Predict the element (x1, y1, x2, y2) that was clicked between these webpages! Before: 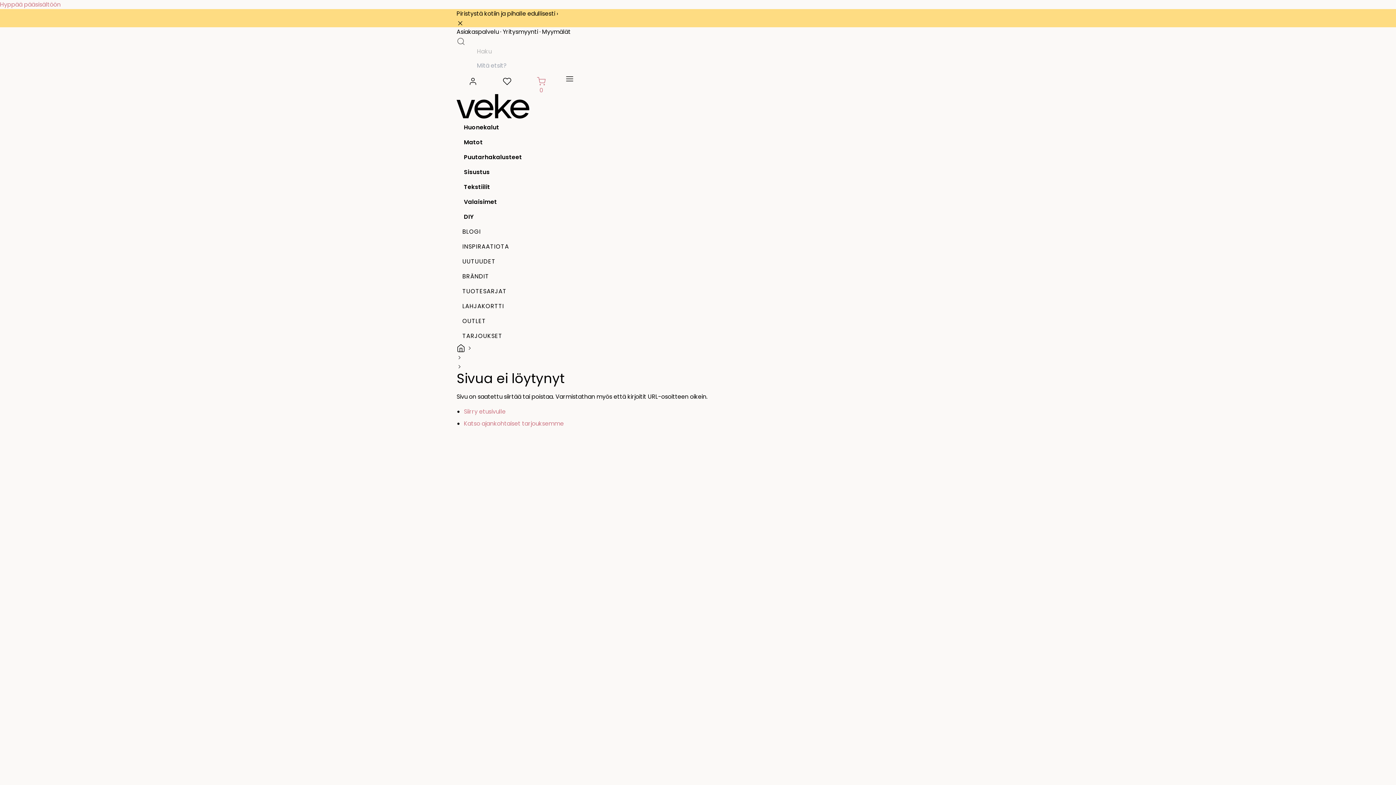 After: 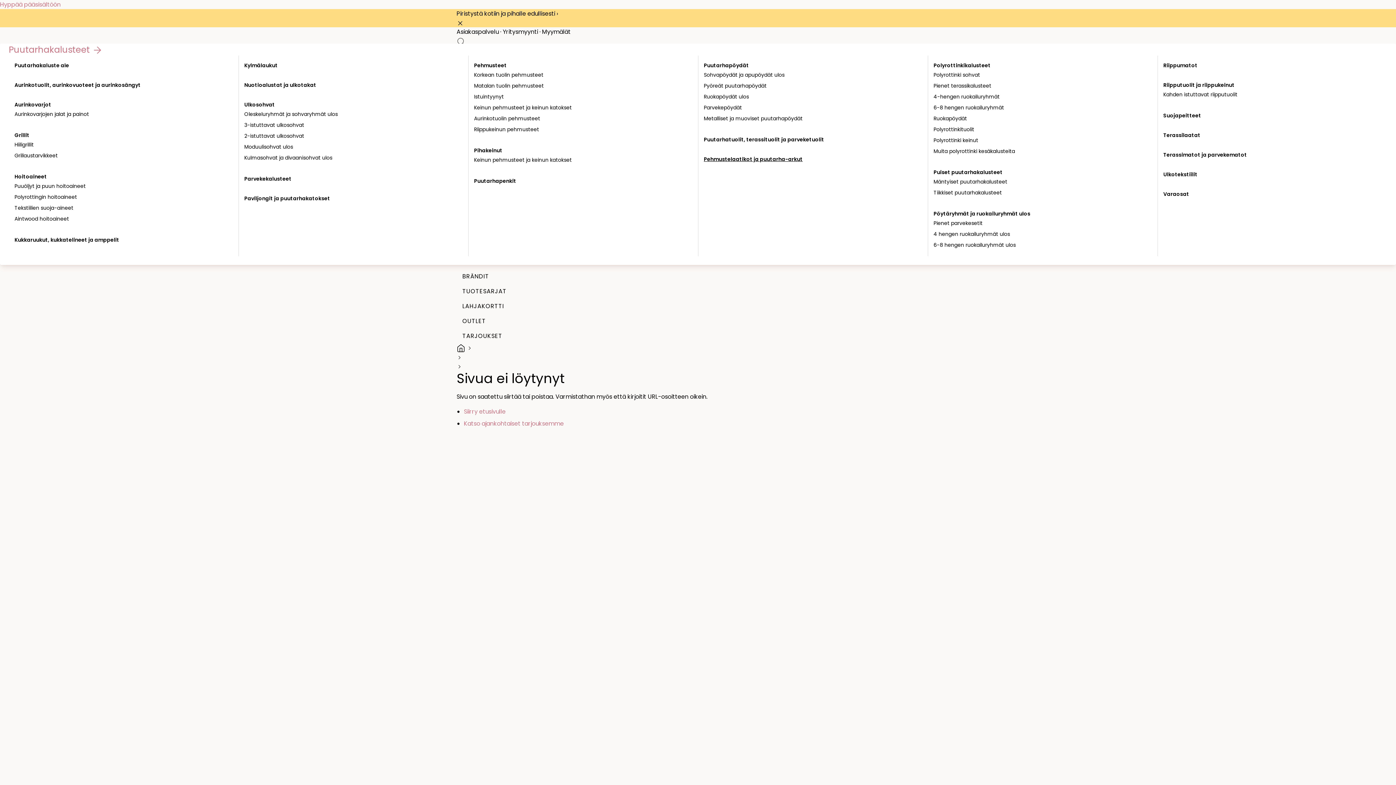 Action: label: Puutarhakalusteet bbox: (456, 149, 939, 164)